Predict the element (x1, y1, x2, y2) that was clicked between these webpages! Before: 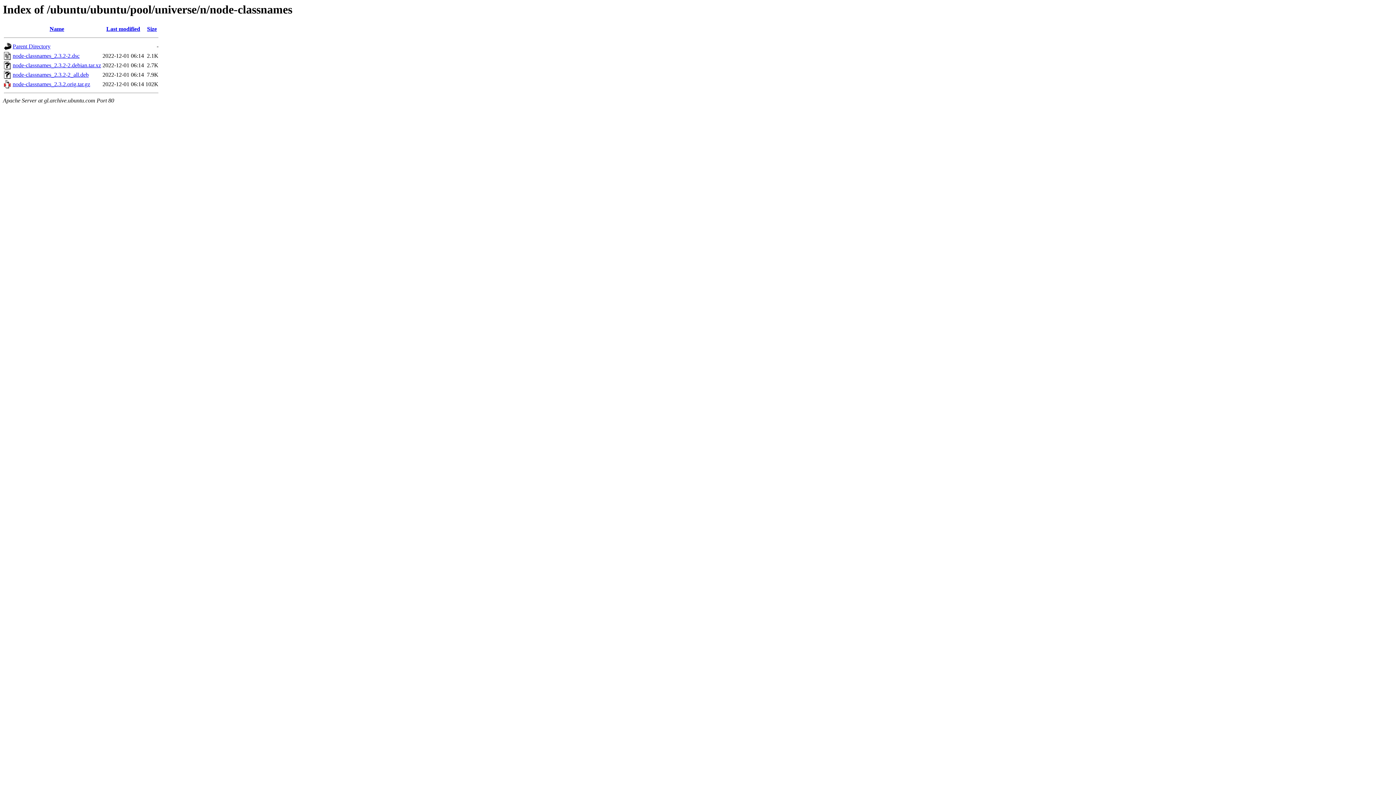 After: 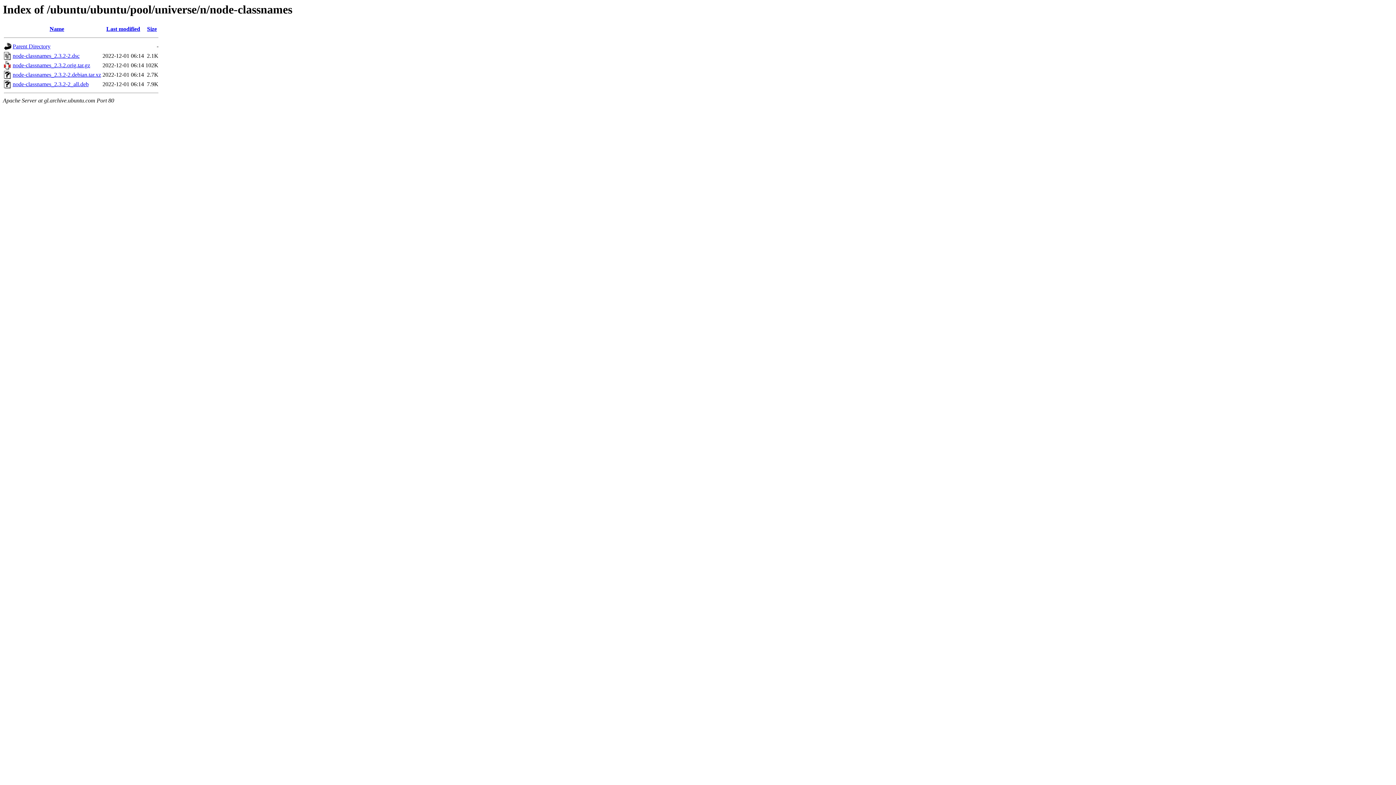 Action: label: Last modified bbox: (106, 25, 140, 32)